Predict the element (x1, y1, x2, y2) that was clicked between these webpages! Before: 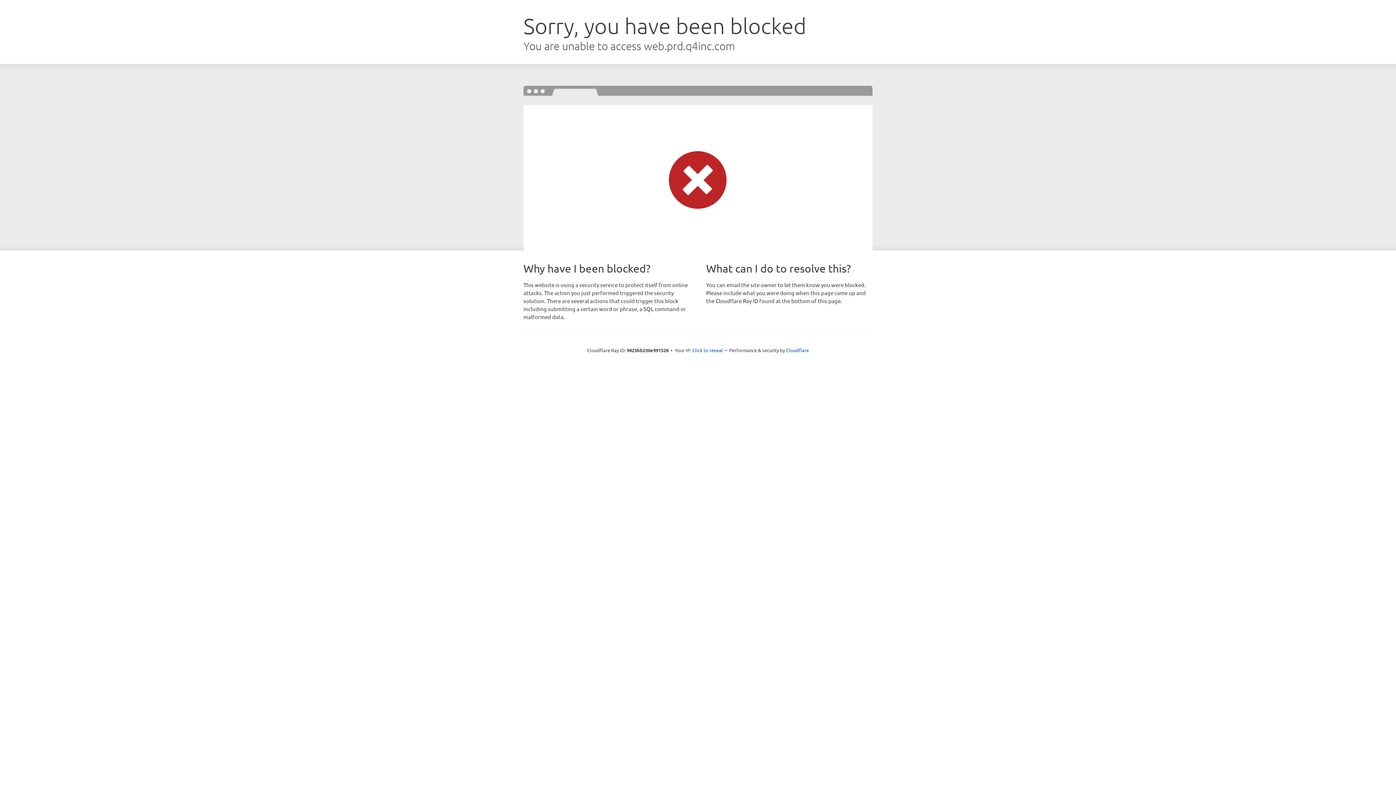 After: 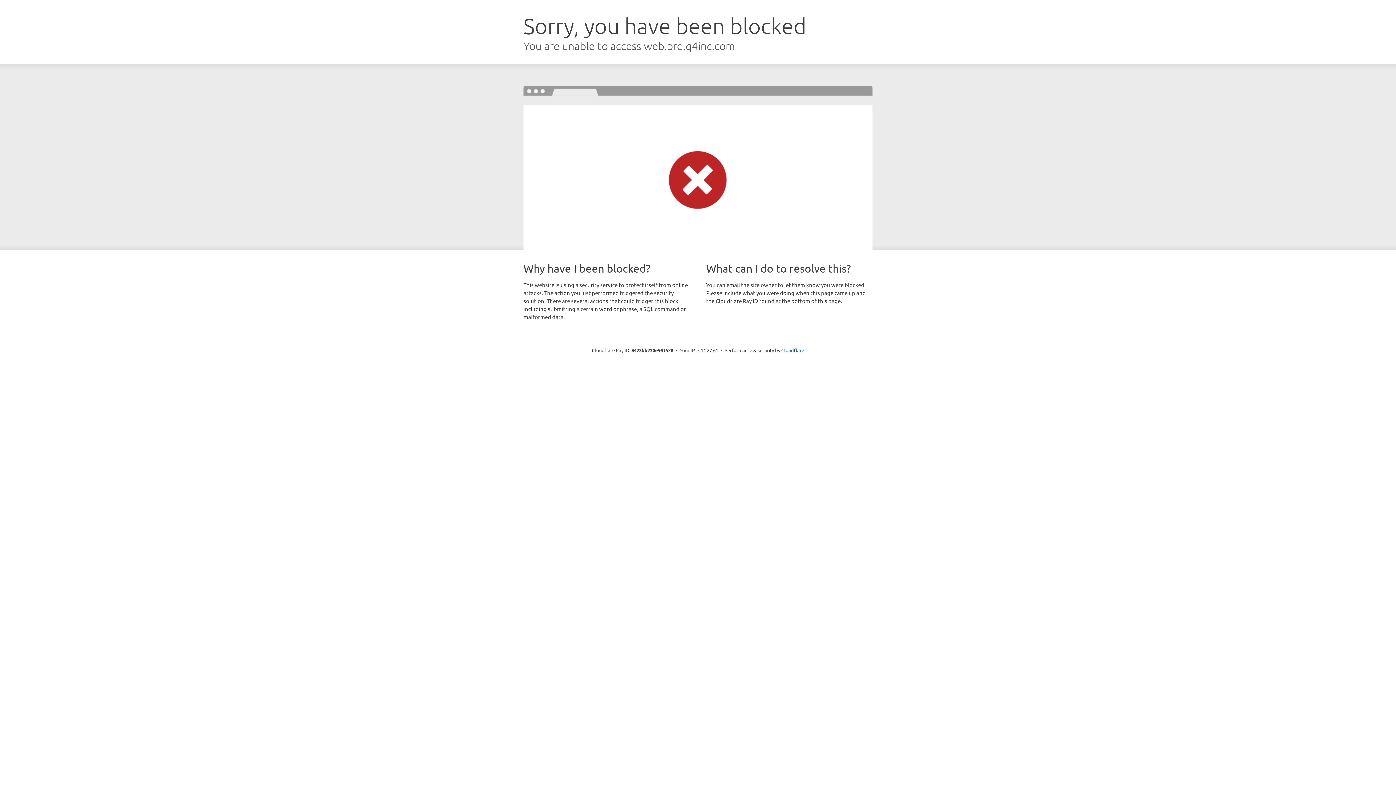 Action: label: Click to reveal bbox: (692, 346, 723, 353)